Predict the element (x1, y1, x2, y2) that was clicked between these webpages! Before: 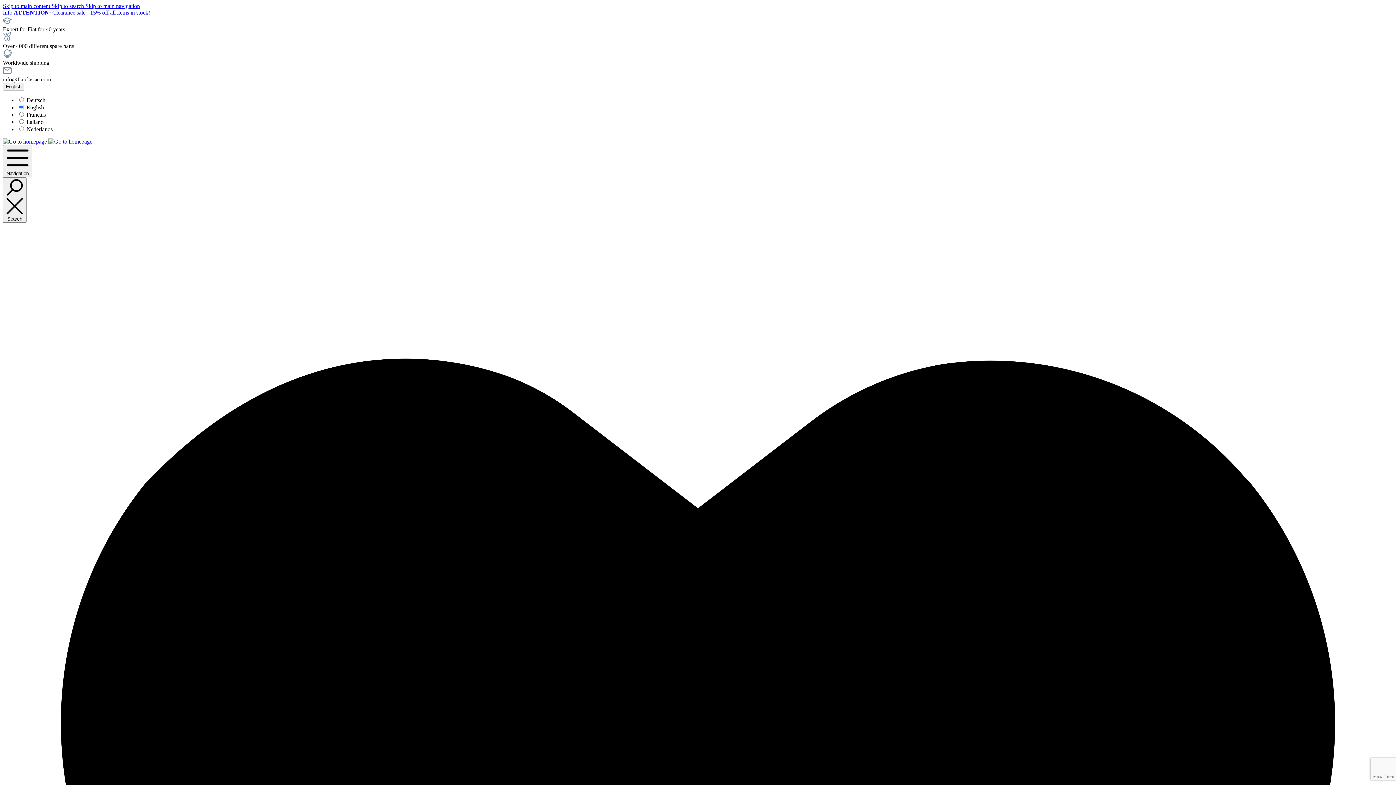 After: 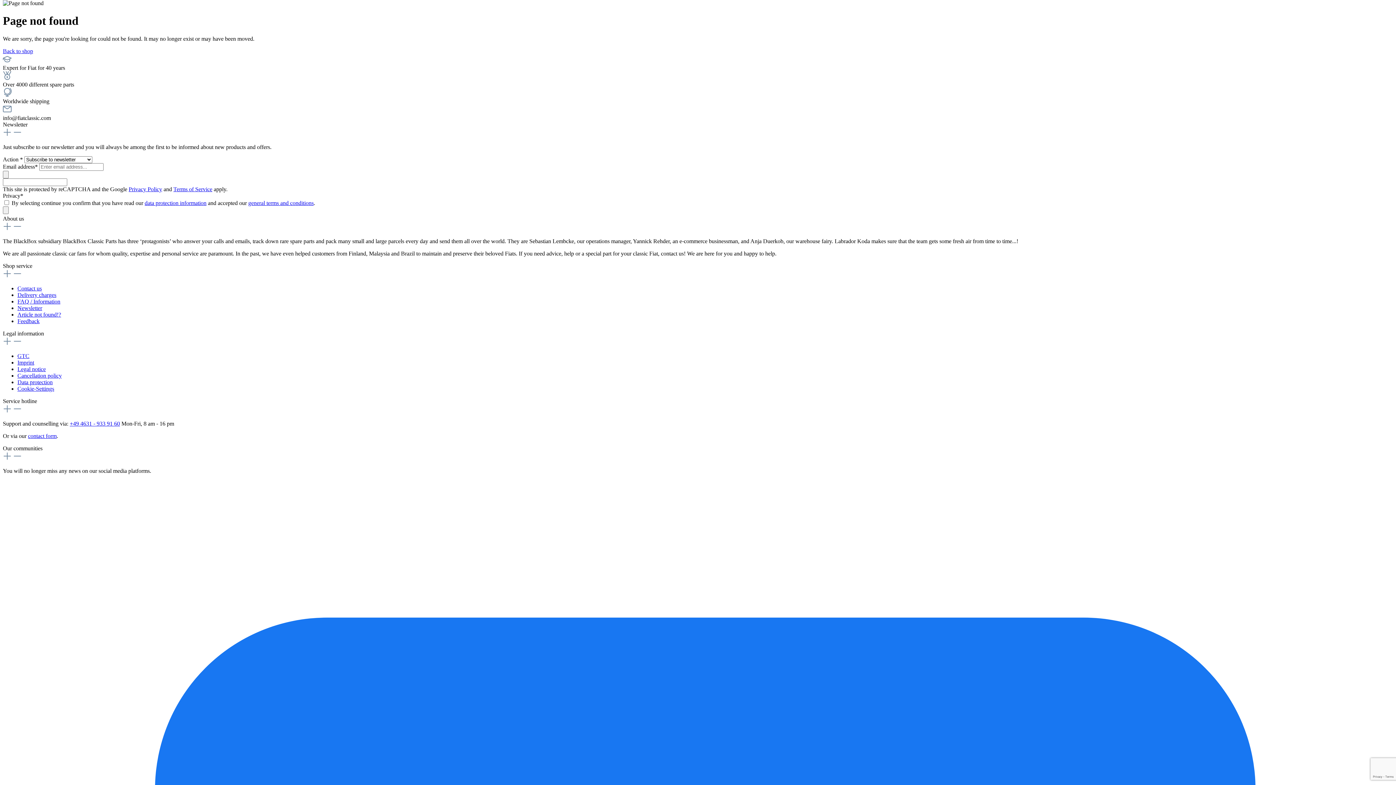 Action: label: Skip to main content  bbox: (2, 2, 51, 9)